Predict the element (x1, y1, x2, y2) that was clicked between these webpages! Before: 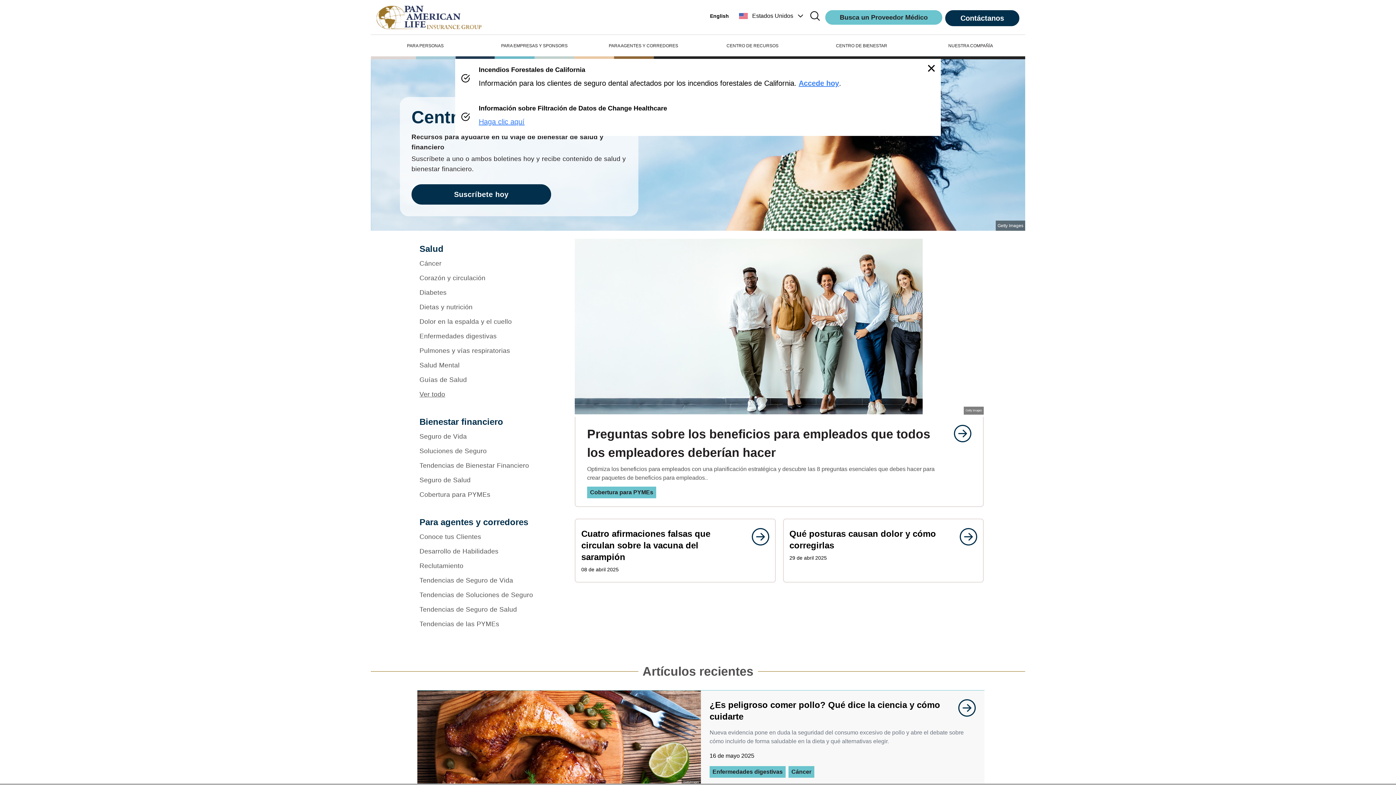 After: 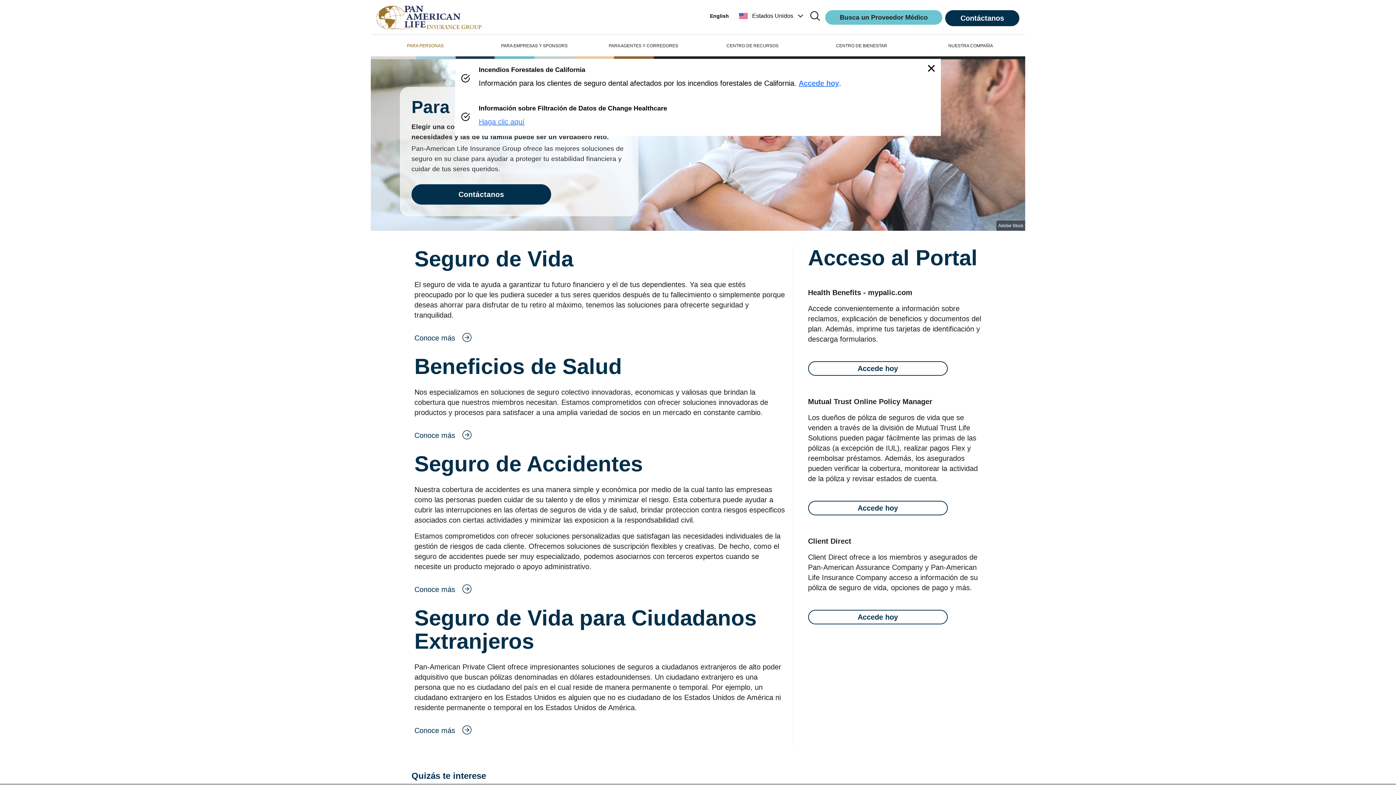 Action: bbox: (370, 43, 480, 50) label: PARA PERSONAS